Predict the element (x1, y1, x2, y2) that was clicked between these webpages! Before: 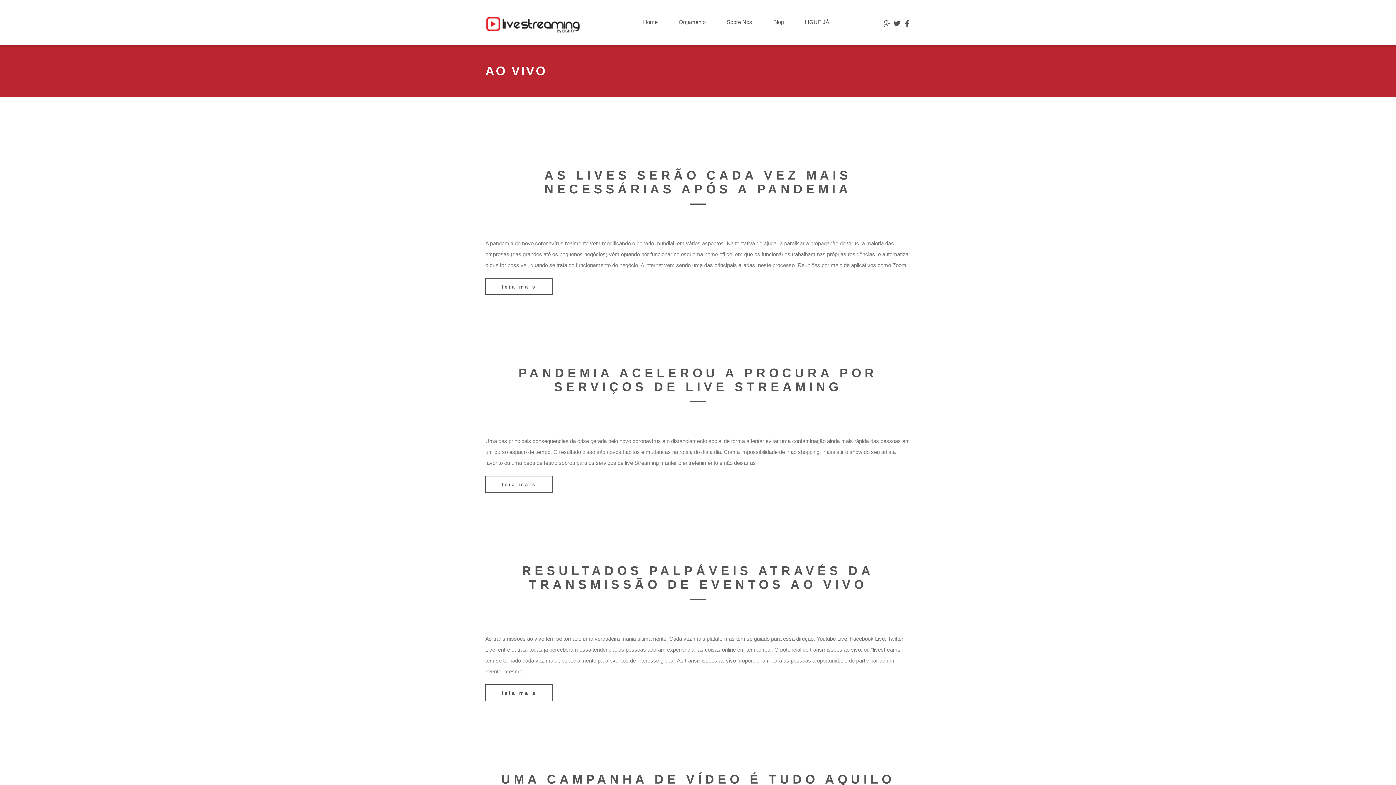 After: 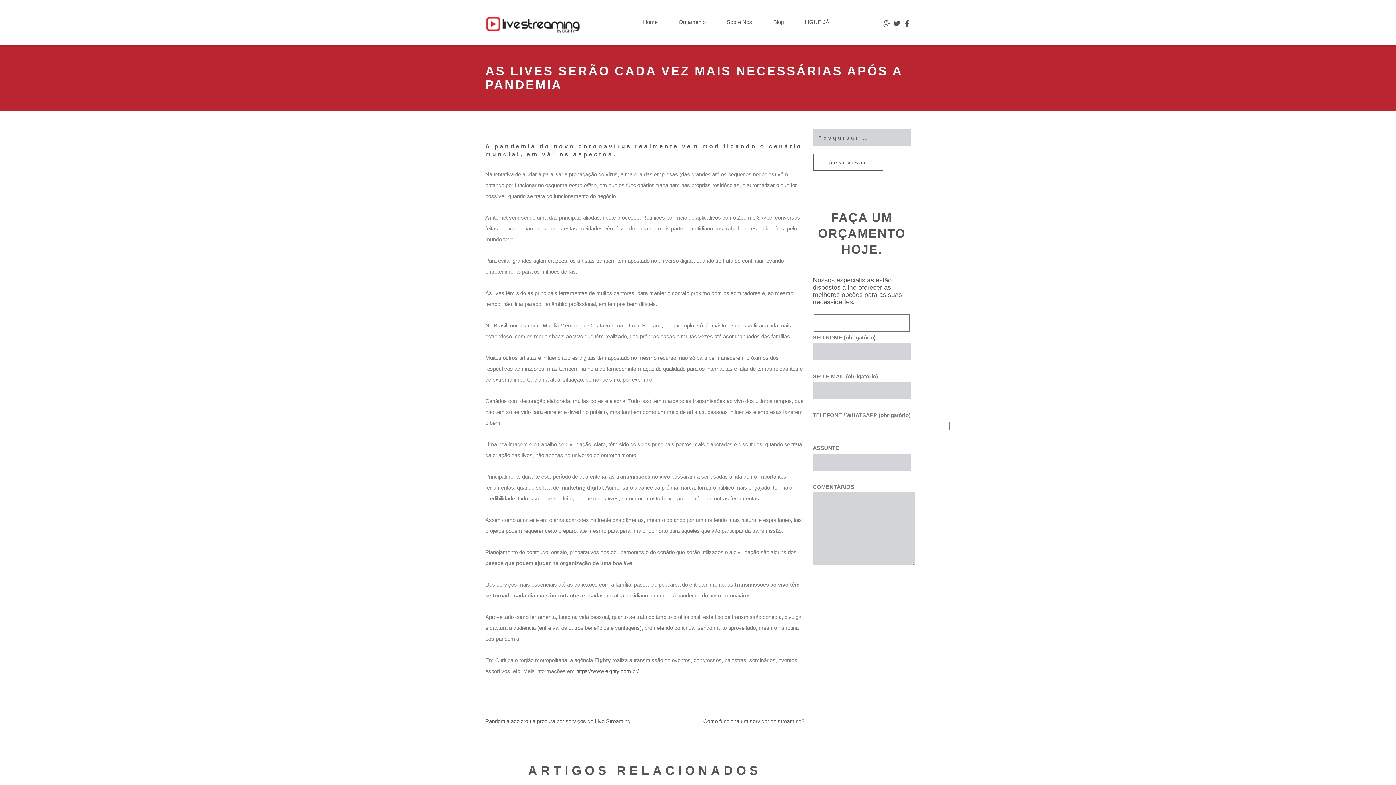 Action: label: leia mais bbox: (485, 278, 553, 295)